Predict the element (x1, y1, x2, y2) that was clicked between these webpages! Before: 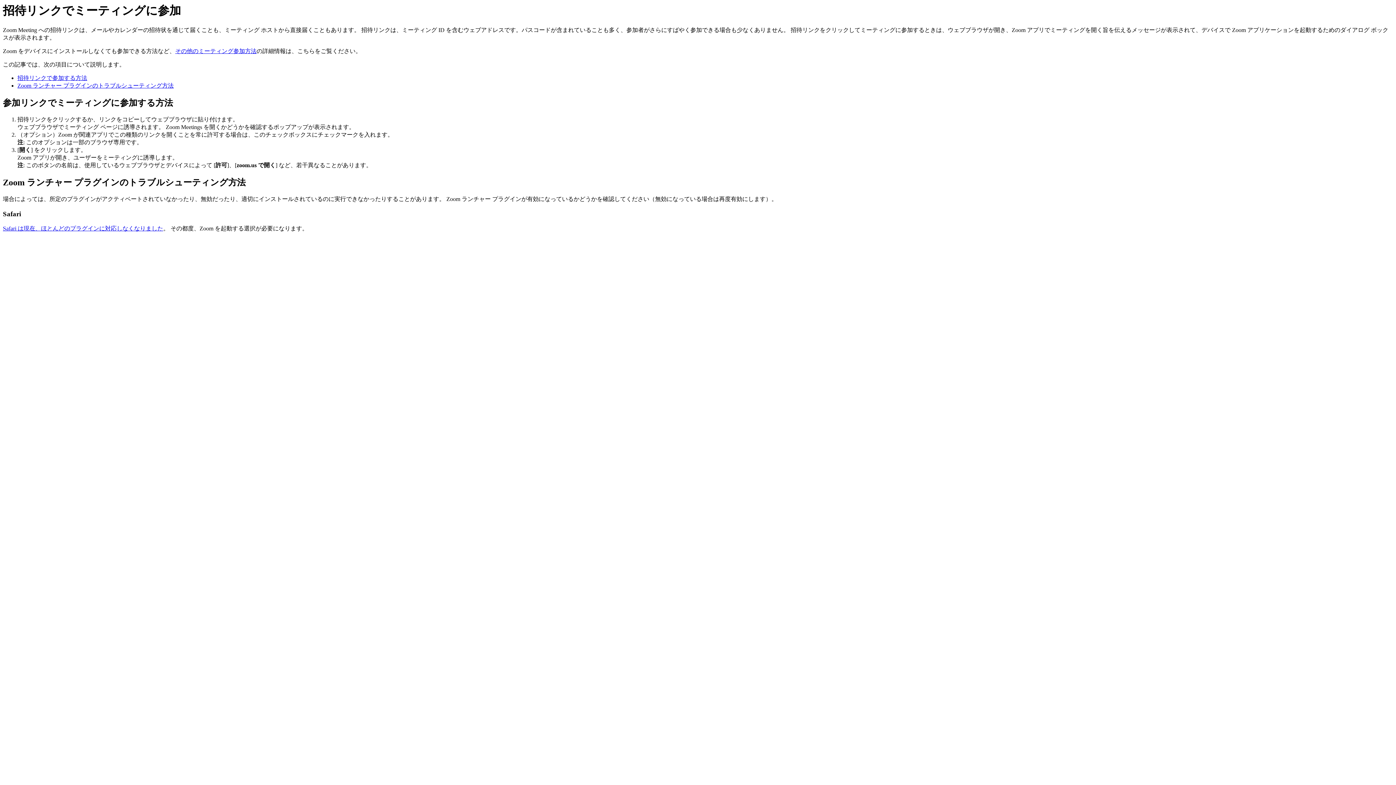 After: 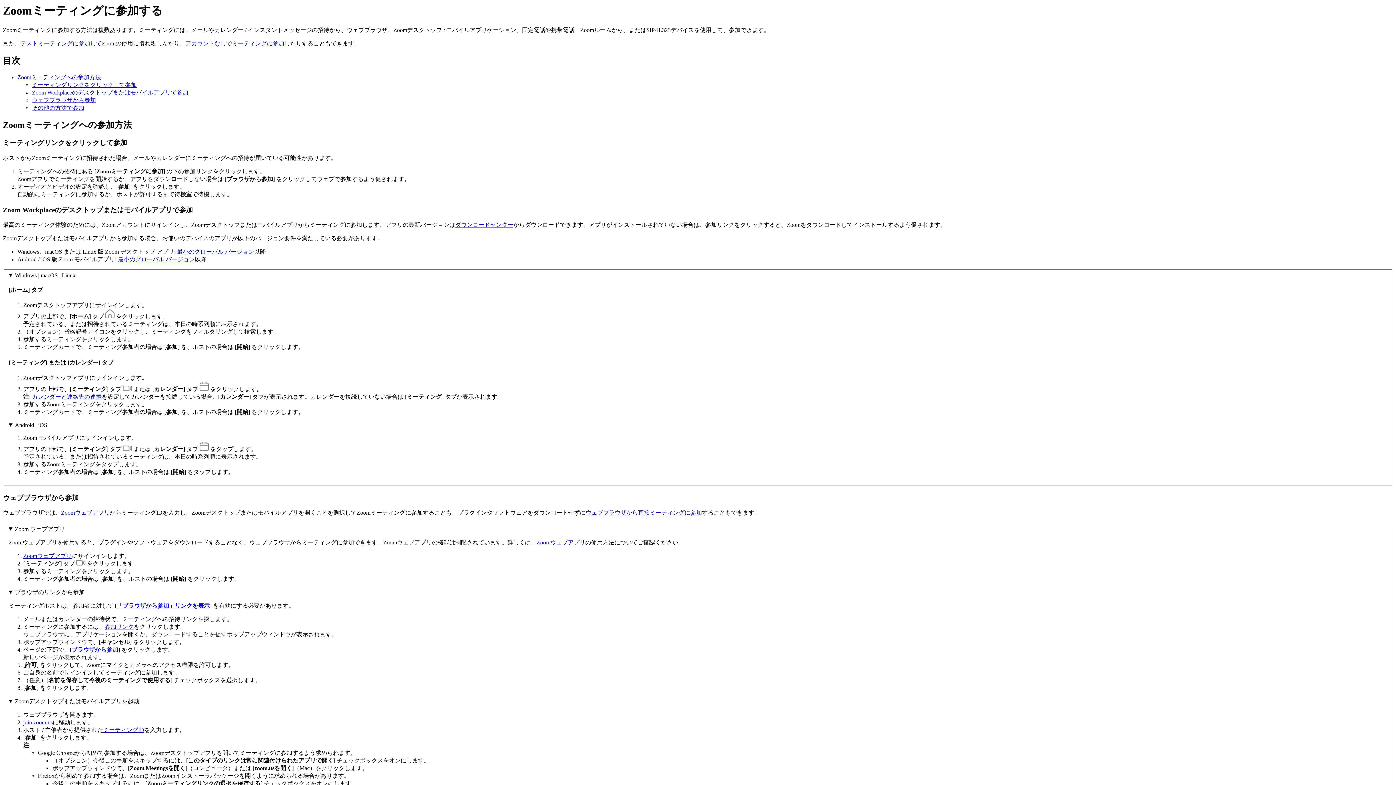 Action: label: その他のミーティング参加方法 bbox: (175, 48, 256, 54)